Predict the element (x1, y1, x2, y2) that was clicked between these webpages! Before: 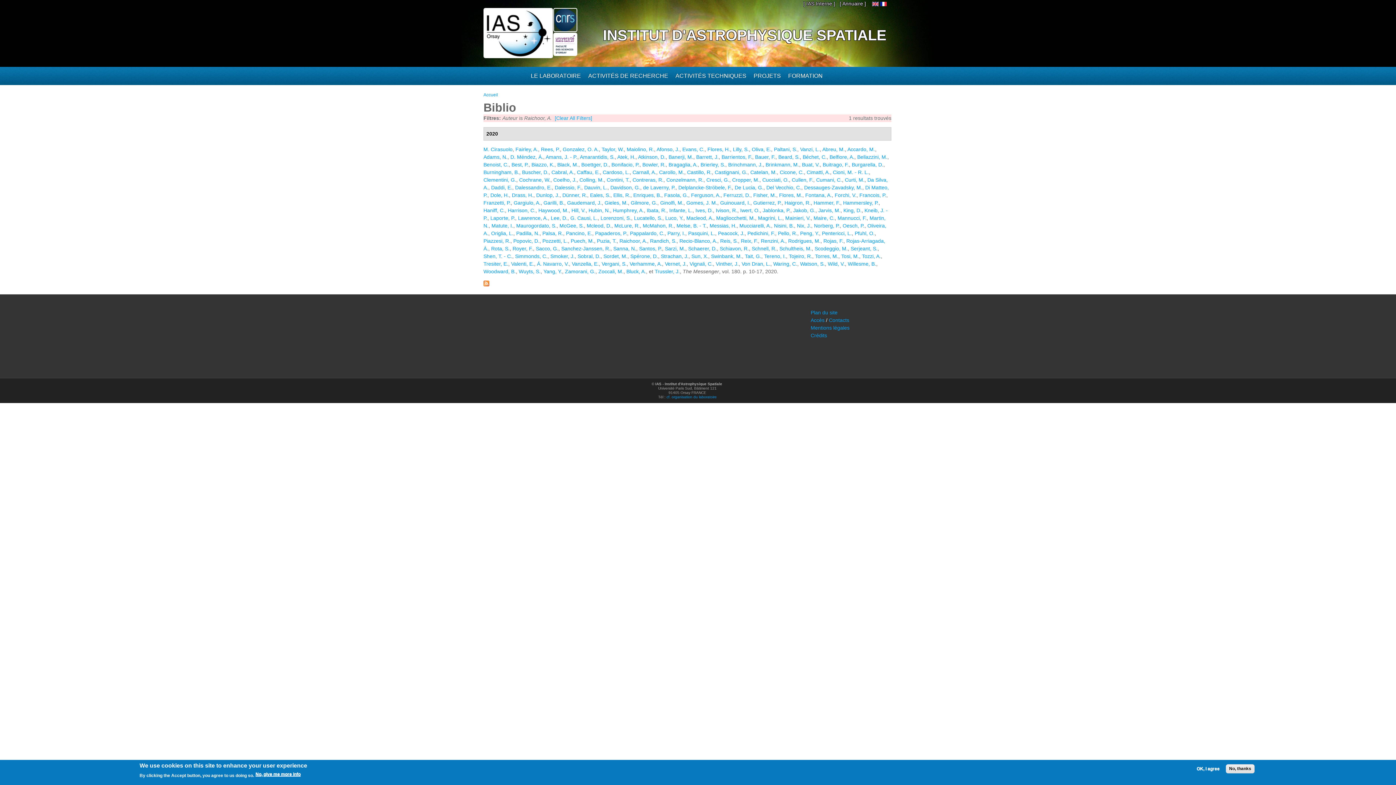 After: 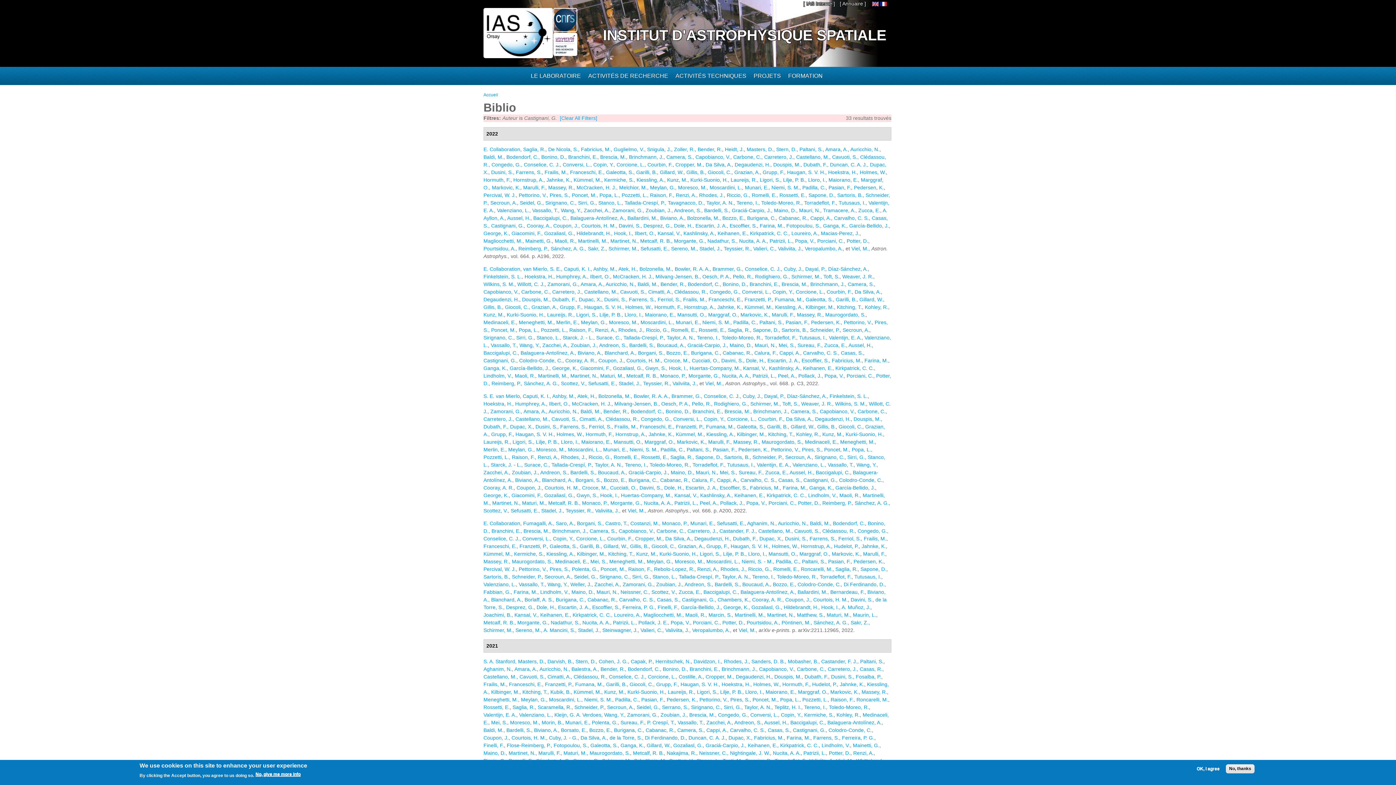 Action: label: Castignani, G. bbox: (714, 169, 747, 175)